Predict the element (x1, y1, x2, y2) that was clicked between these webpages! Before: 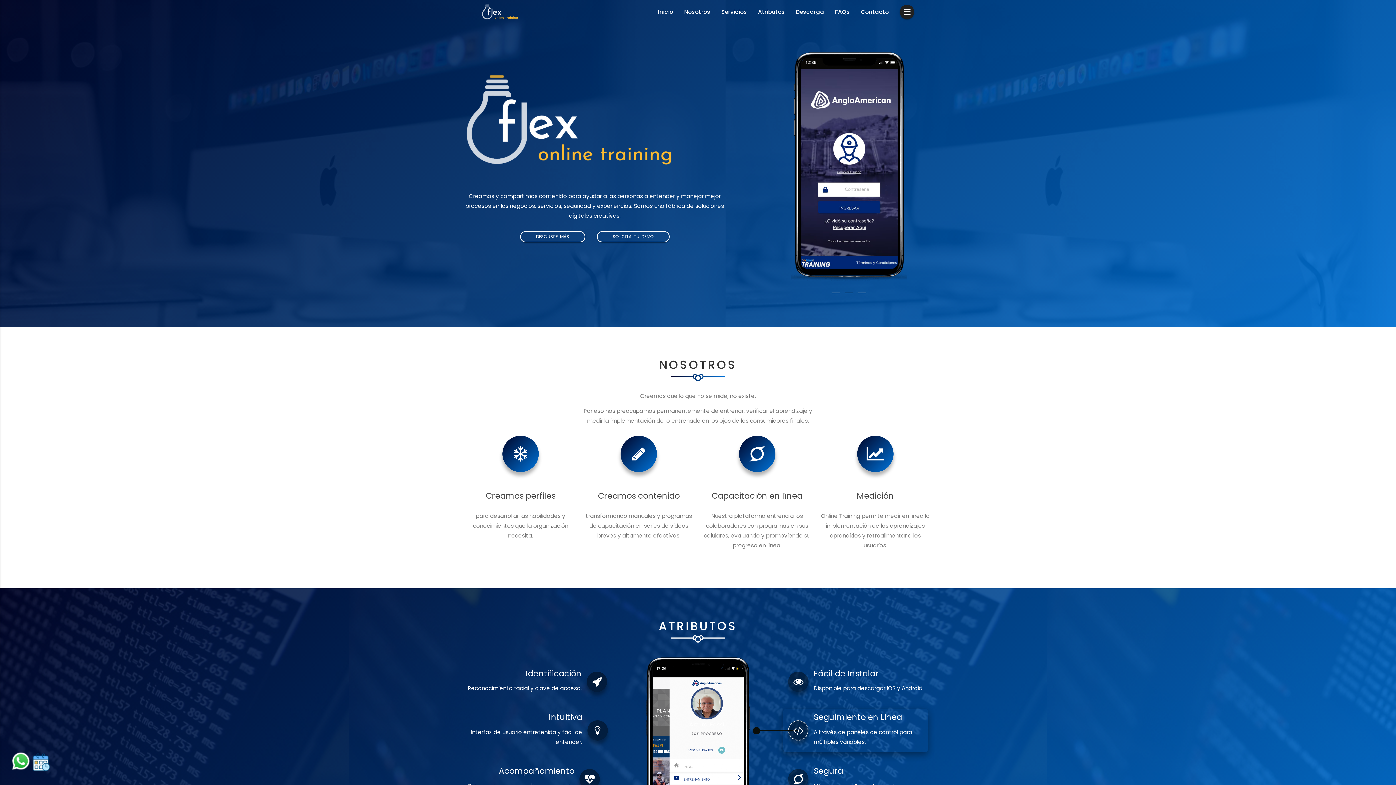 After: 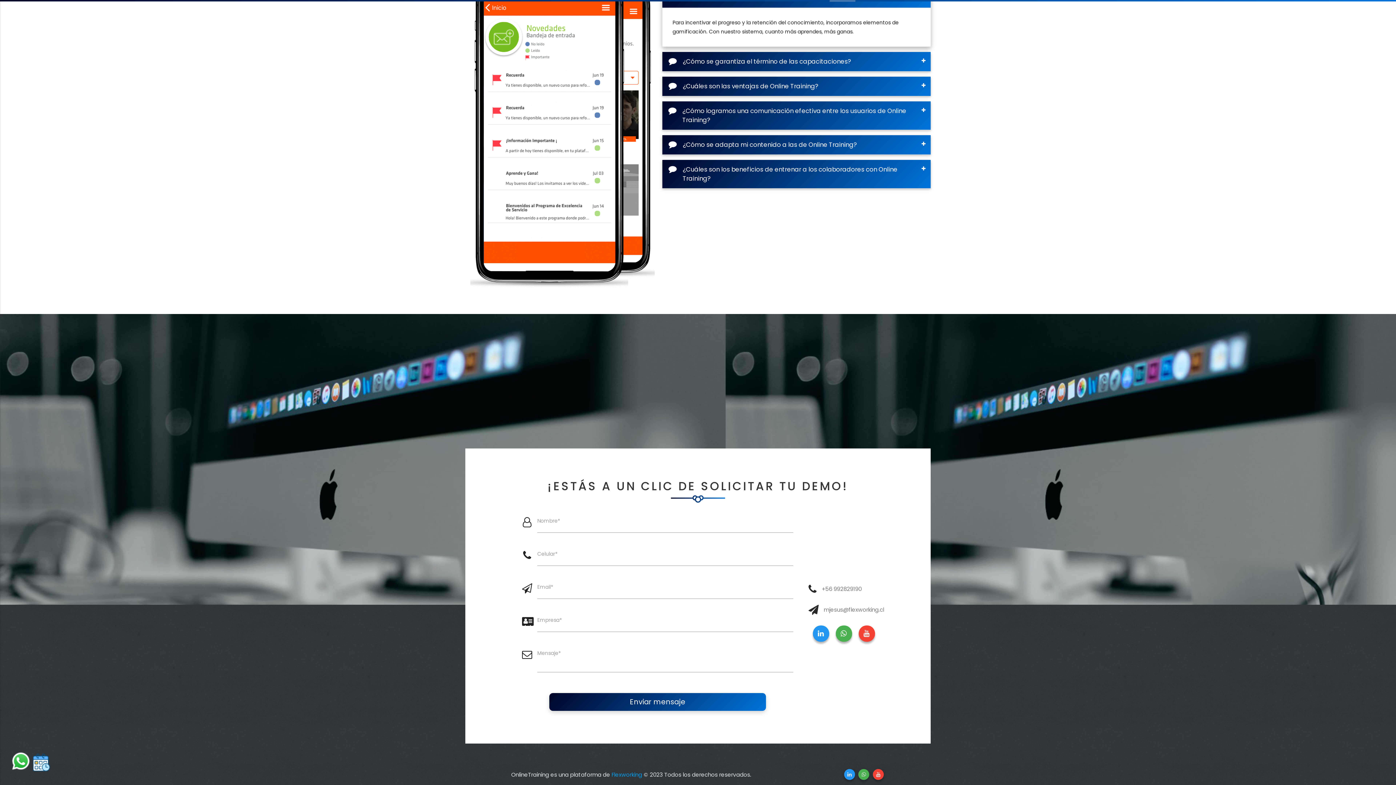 Action: bbox: (596, 231, 669, 242) label: SOLICITA TU DEMO